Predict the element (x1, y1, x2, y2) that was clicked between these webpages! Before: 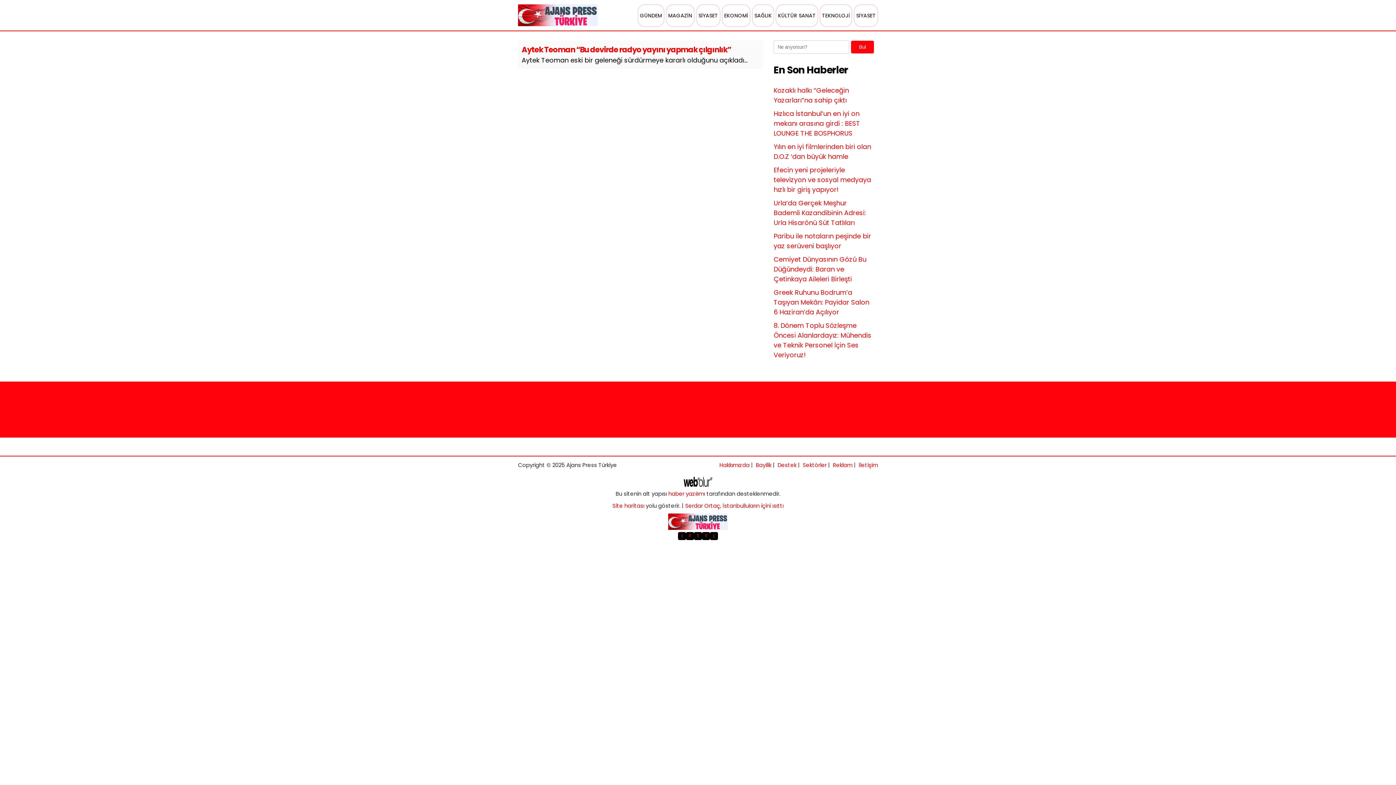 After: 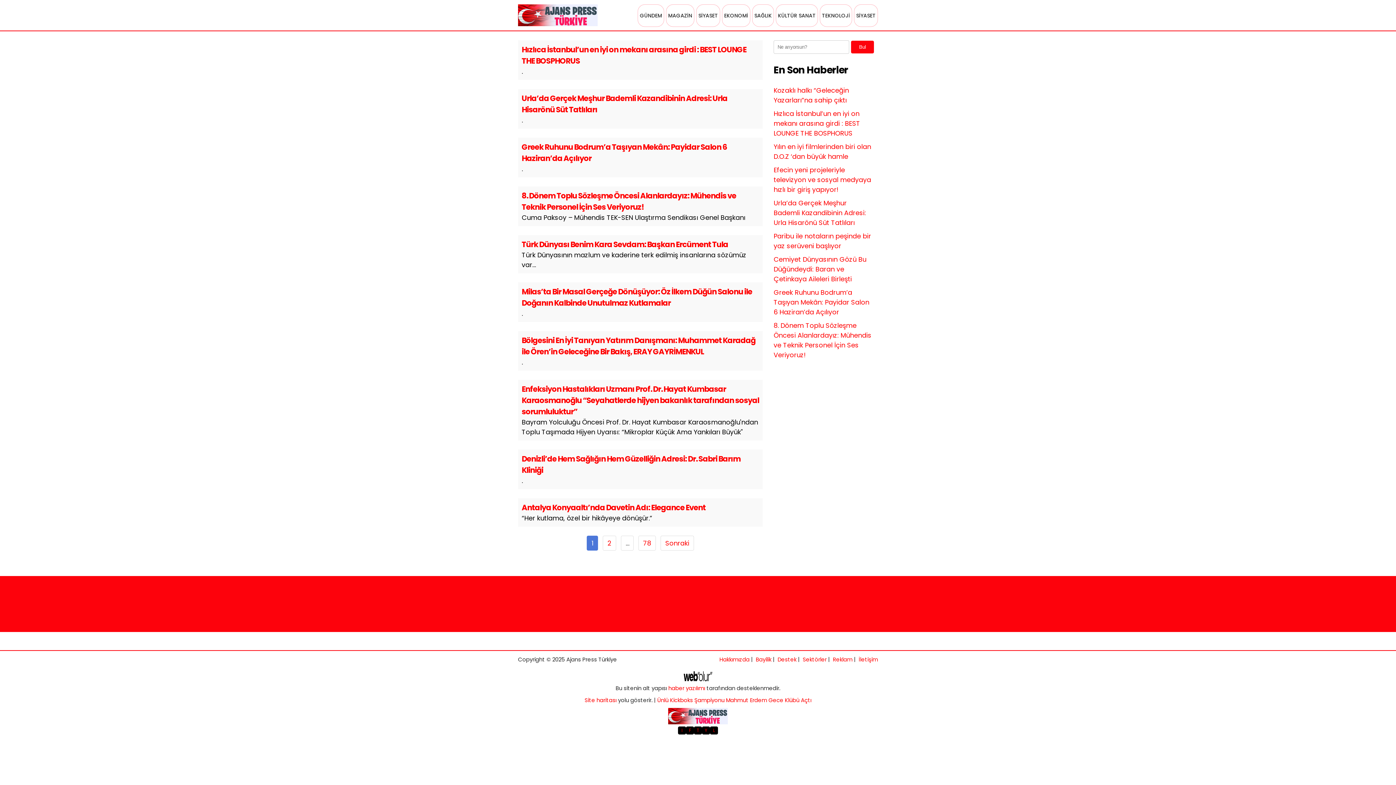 Action: label: GÜNDEM bbox: (638, 10, 664, 21)